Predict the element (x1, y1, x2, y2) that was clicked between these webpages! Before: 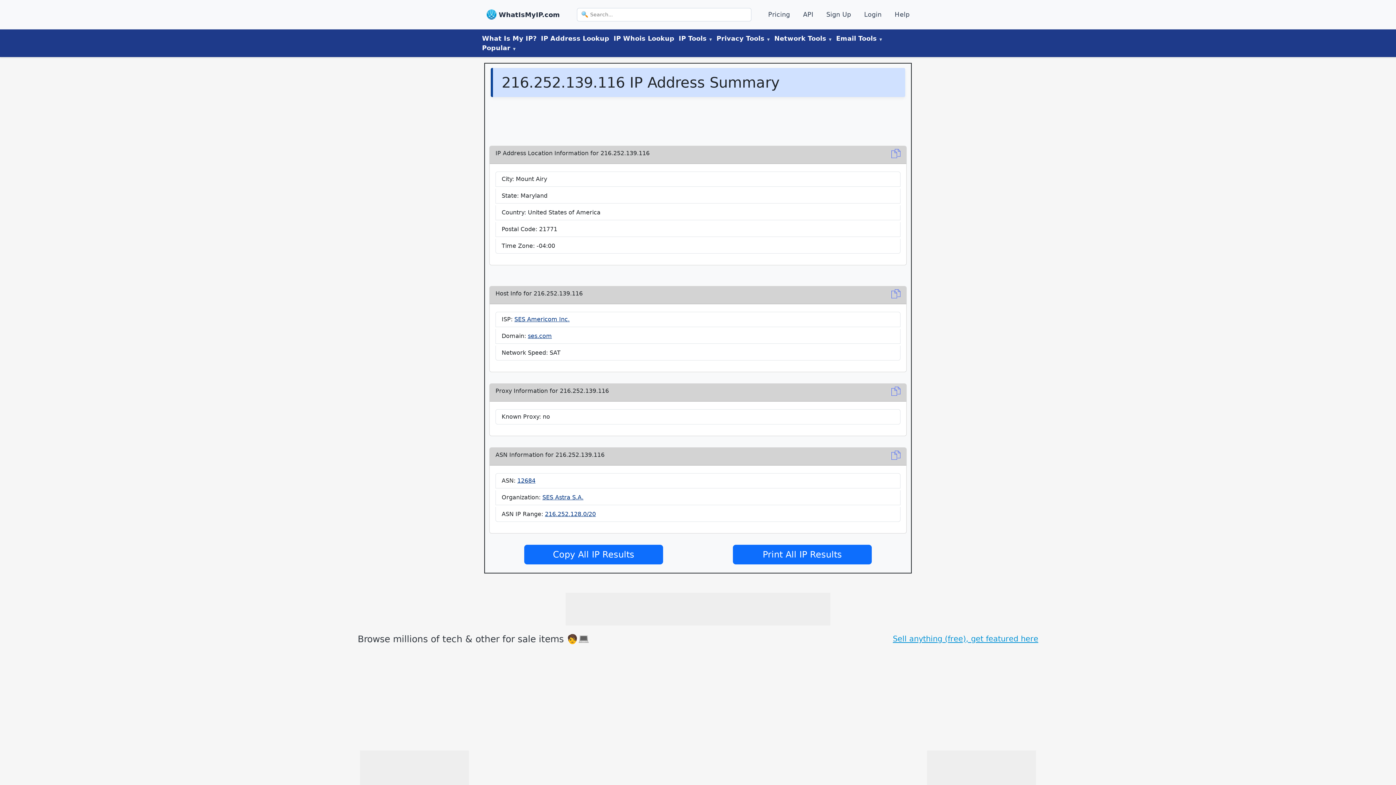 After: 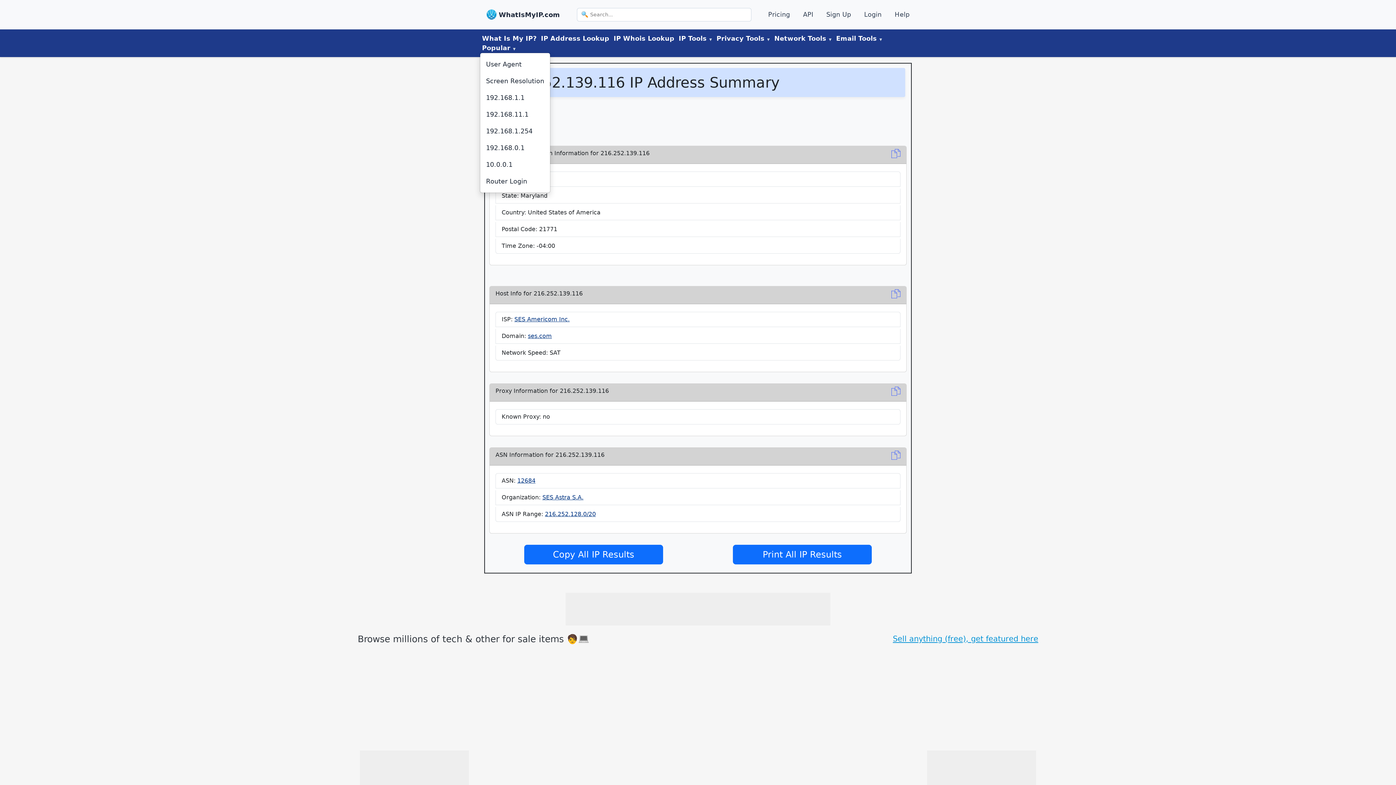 Action: label: Popular bbox: (480, 42, 518, 53)